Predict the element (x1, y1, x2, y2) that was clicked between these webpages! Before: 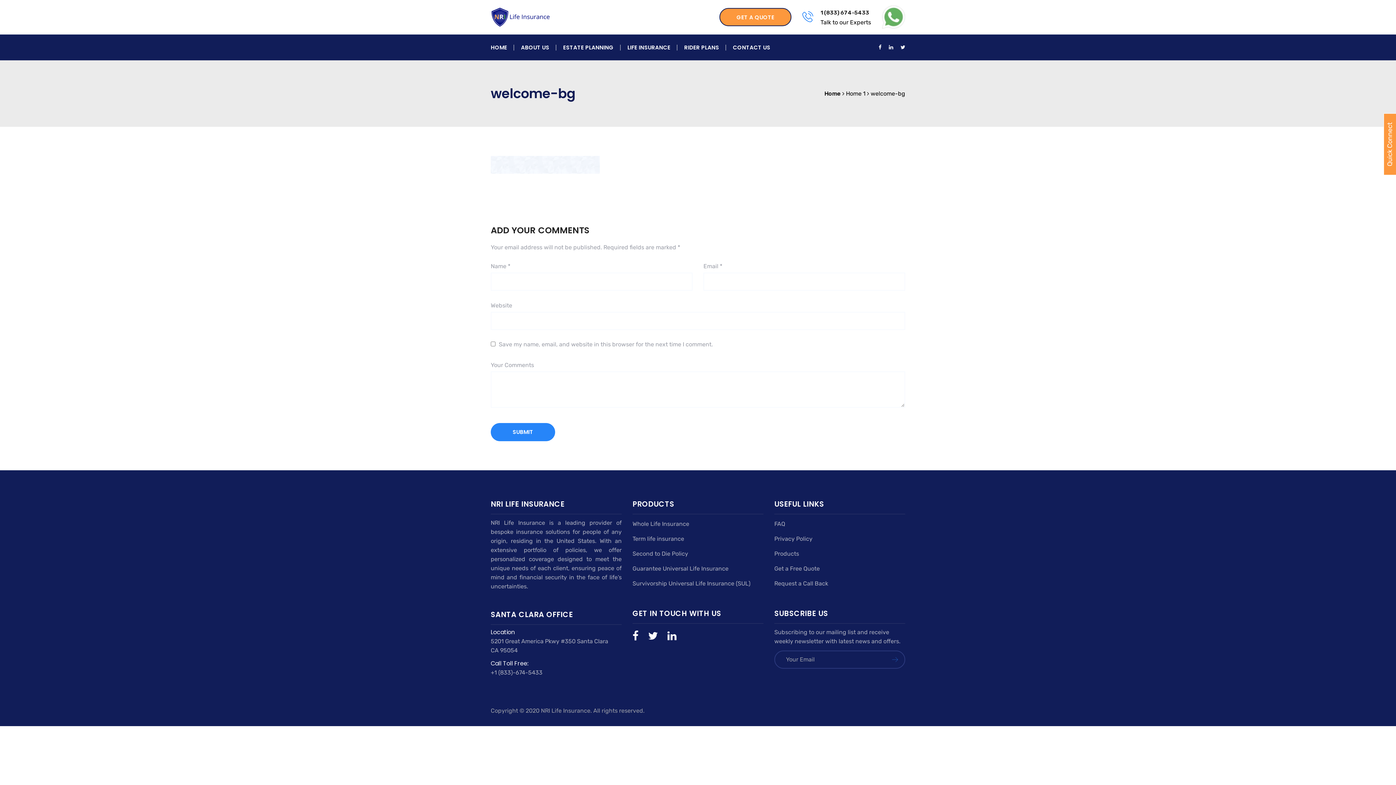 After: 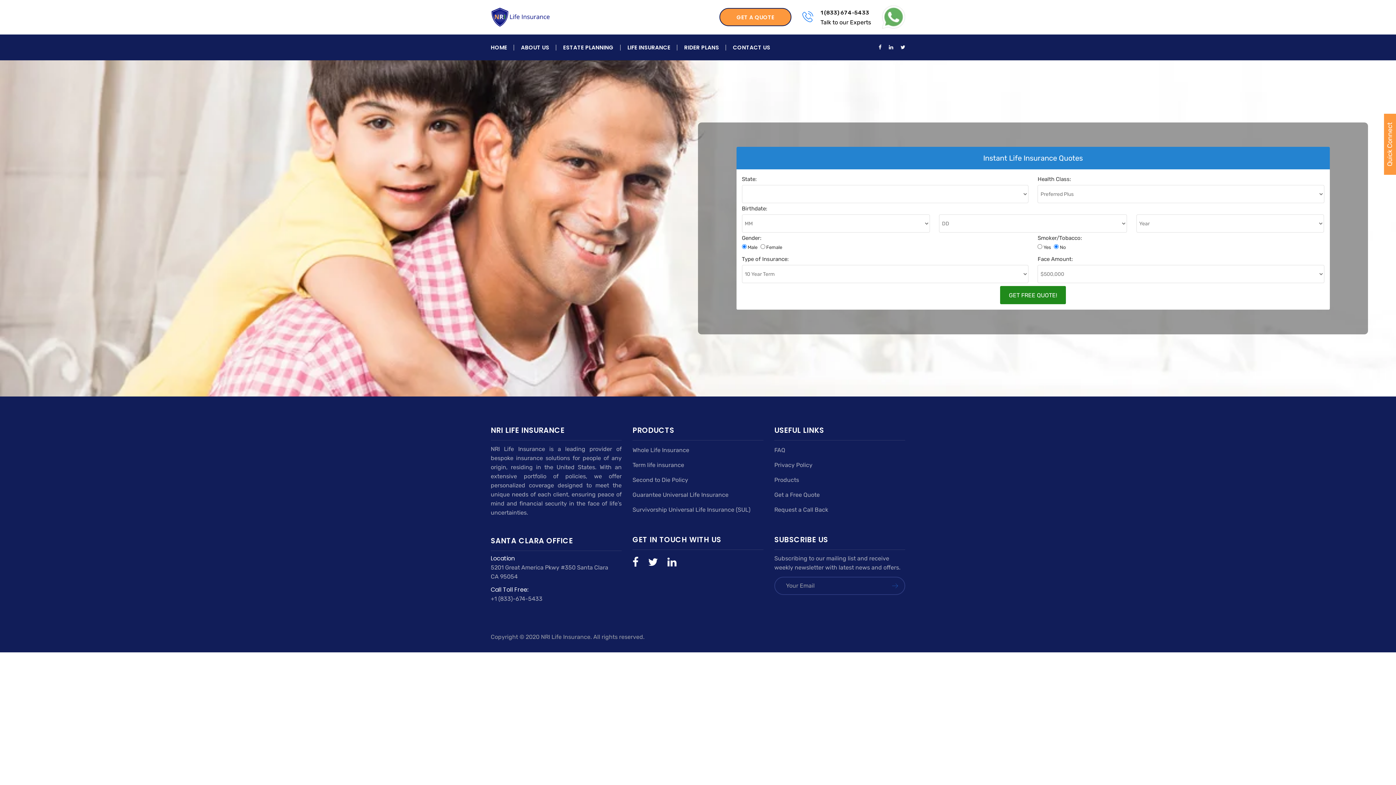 Action: label: Get a Free Quote bbox: (774, 565, 820, 572)